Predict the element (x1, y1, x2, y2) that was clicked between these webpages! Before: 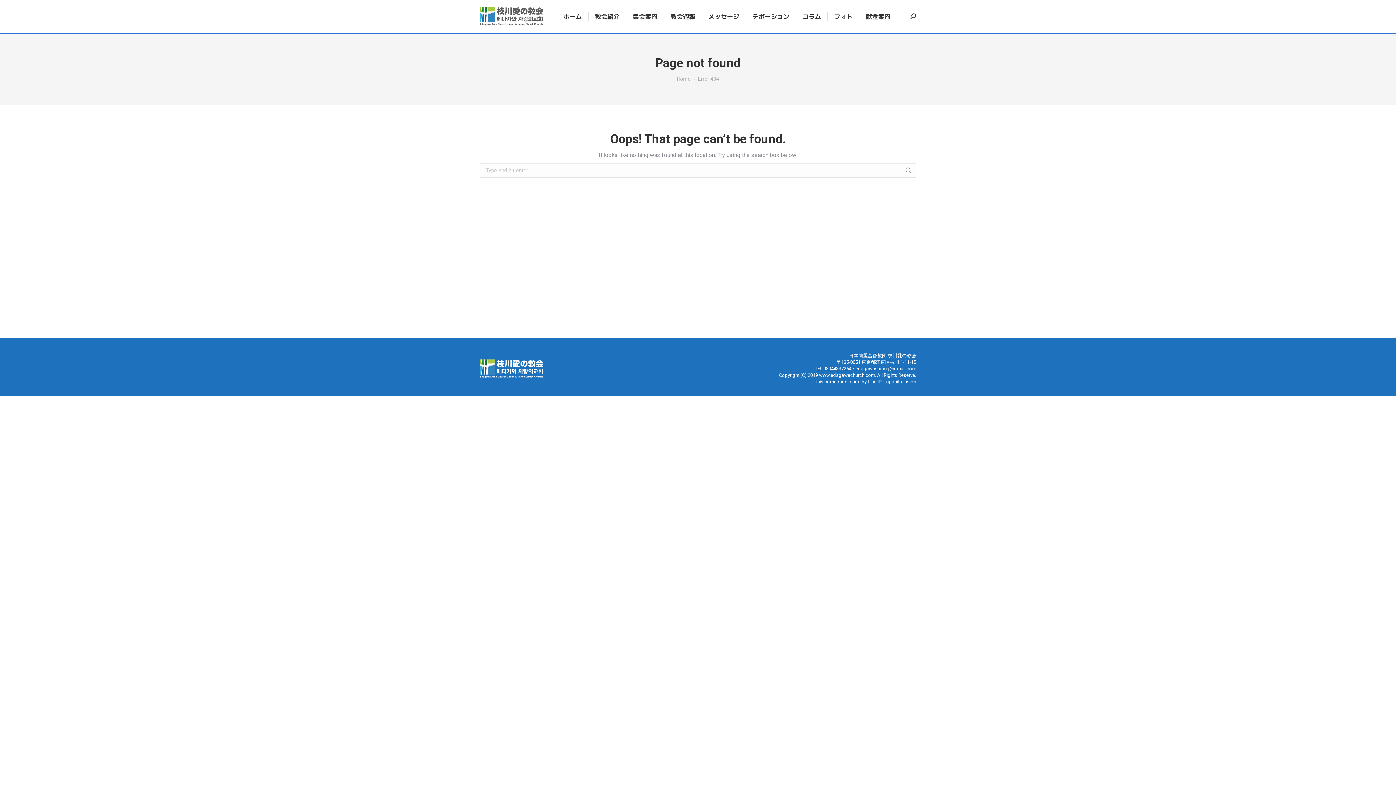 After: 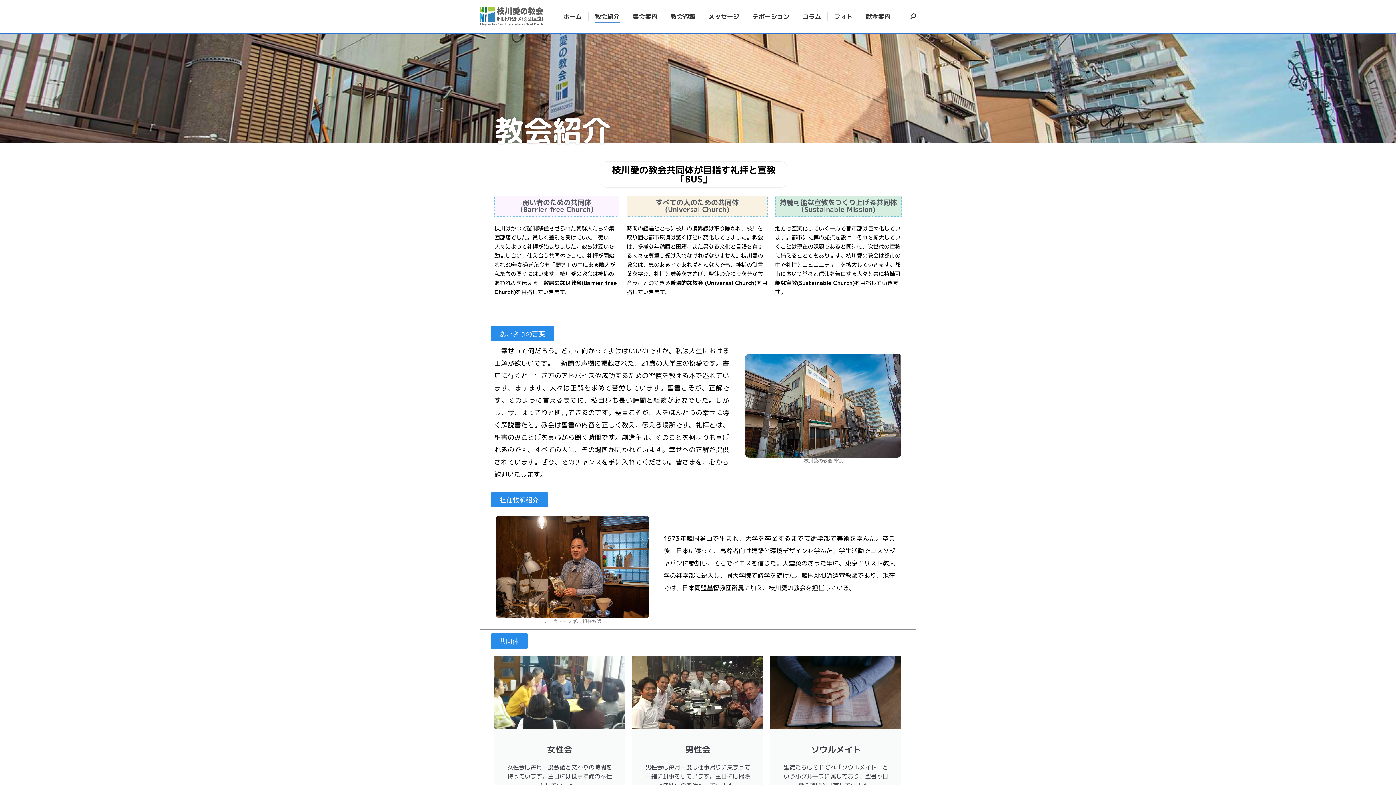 Action: label: 教会紹介 bbox: (593, 6, 621, 26)